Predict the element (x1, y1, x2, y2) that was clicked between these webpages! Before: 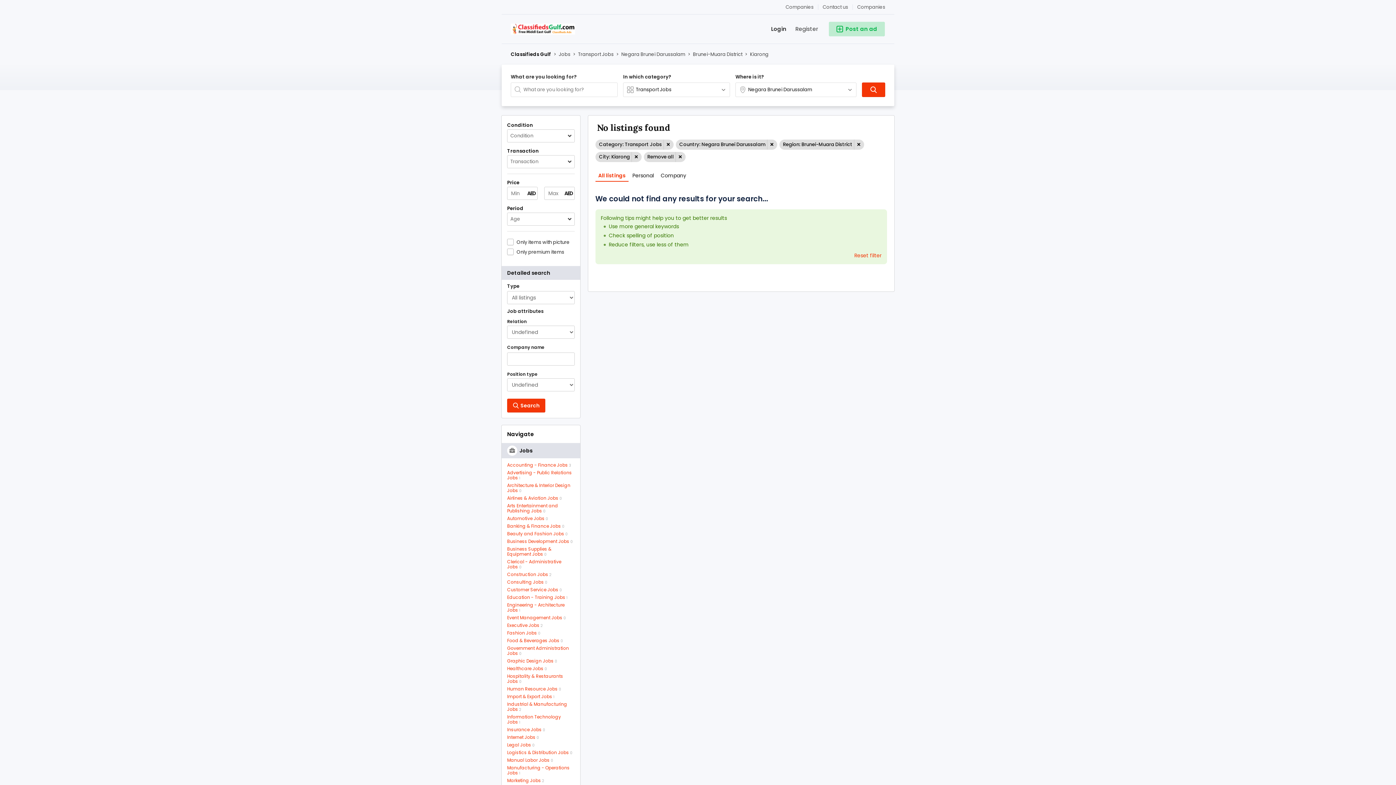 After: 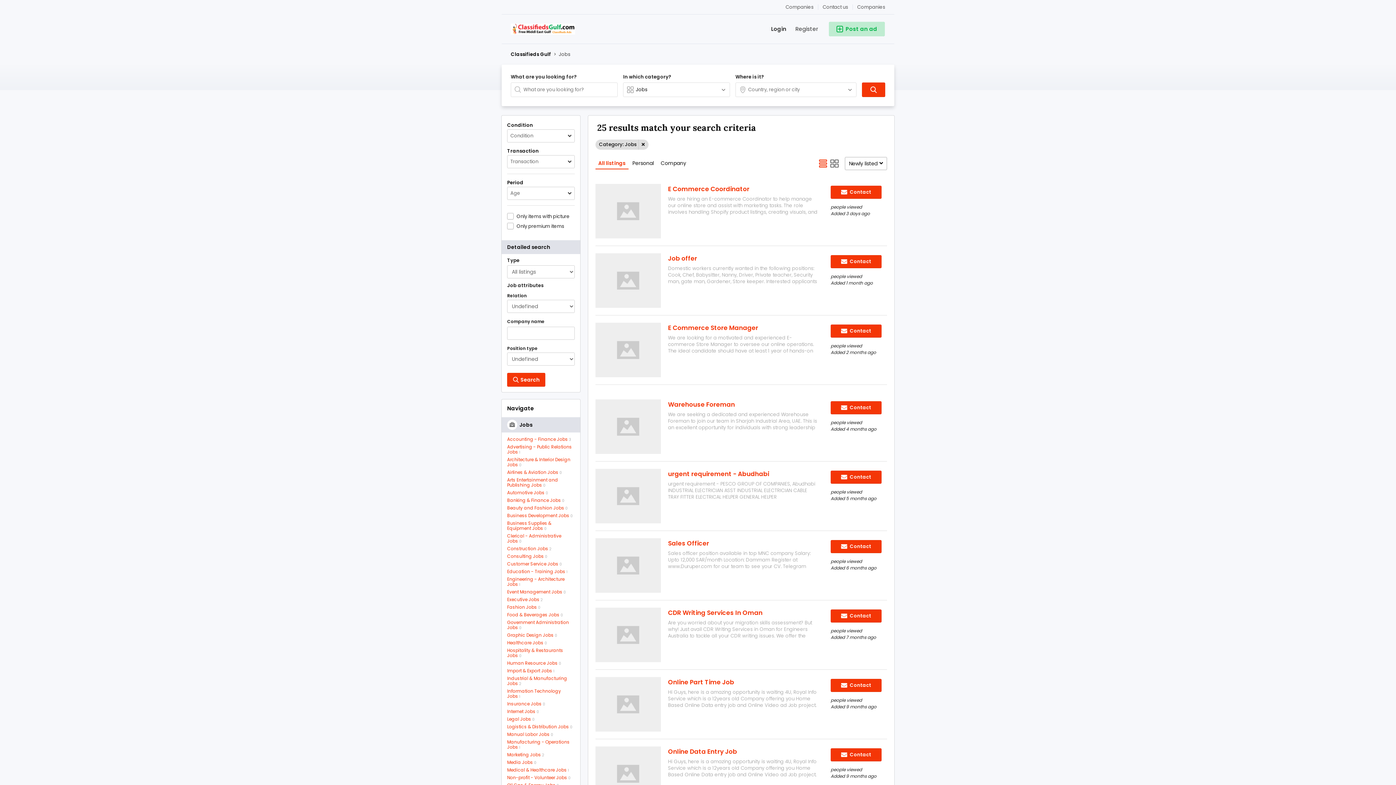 Action: label: Jobs bbox: (557, 50, 570, 57)